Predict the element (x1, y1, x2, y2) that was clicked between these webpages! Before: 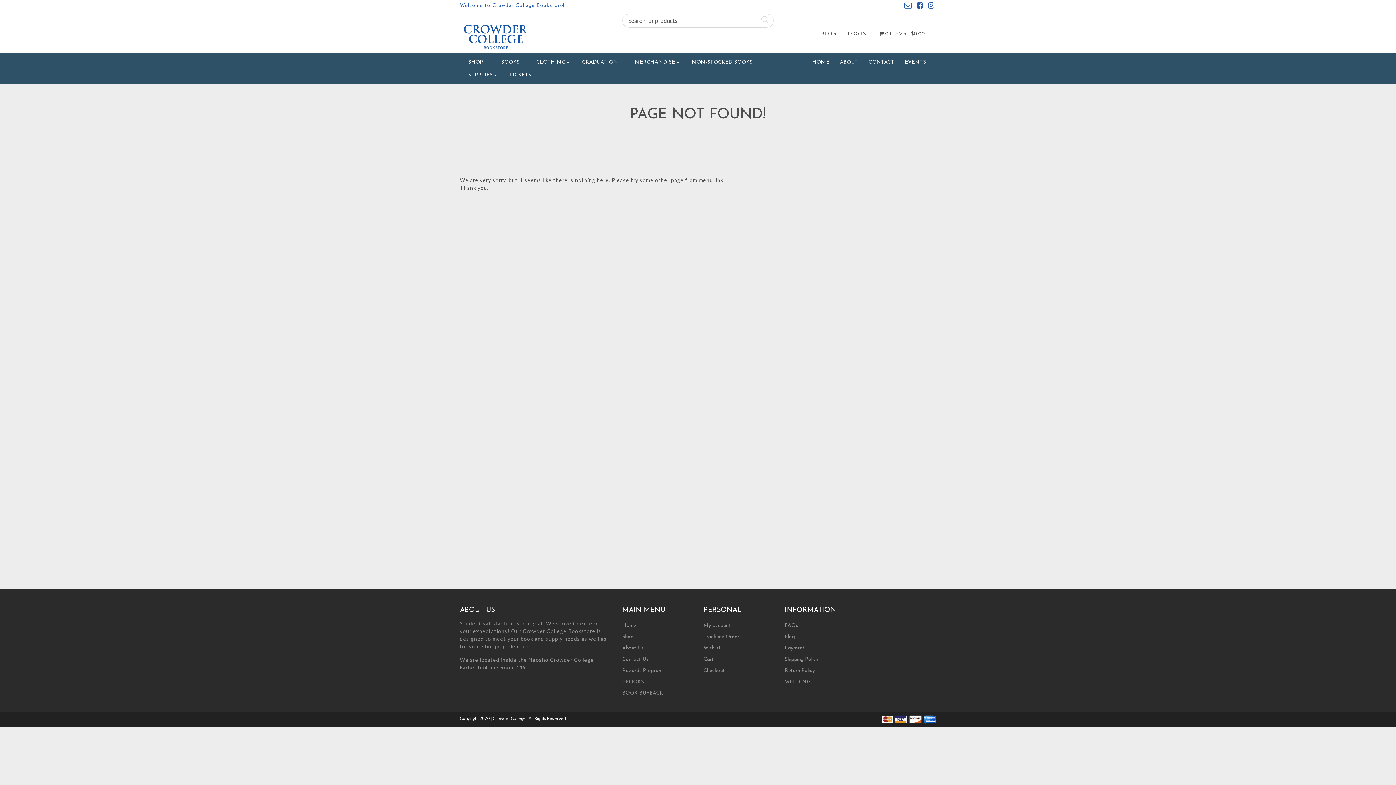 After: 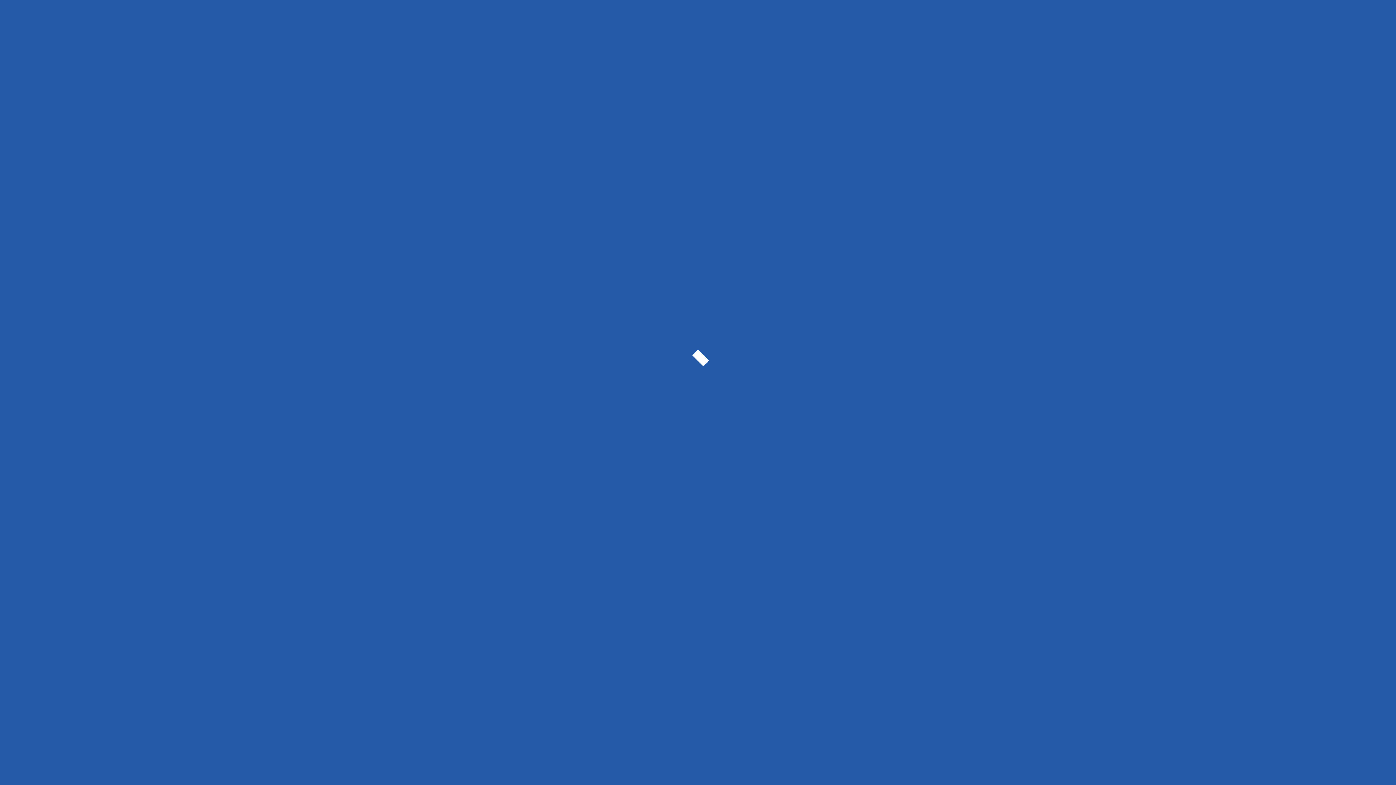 Action: bbox: (784, 657, 818, 662) label: Shipping Policy